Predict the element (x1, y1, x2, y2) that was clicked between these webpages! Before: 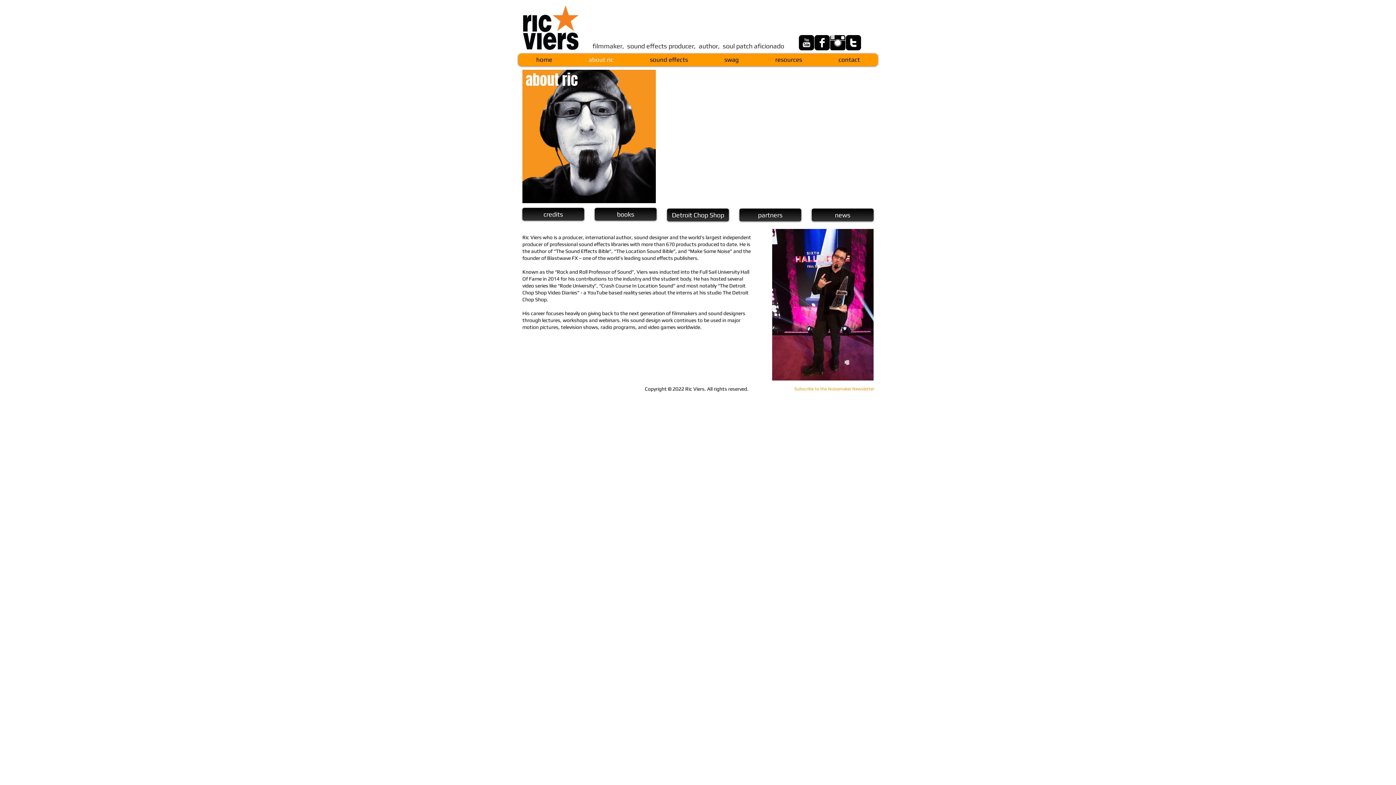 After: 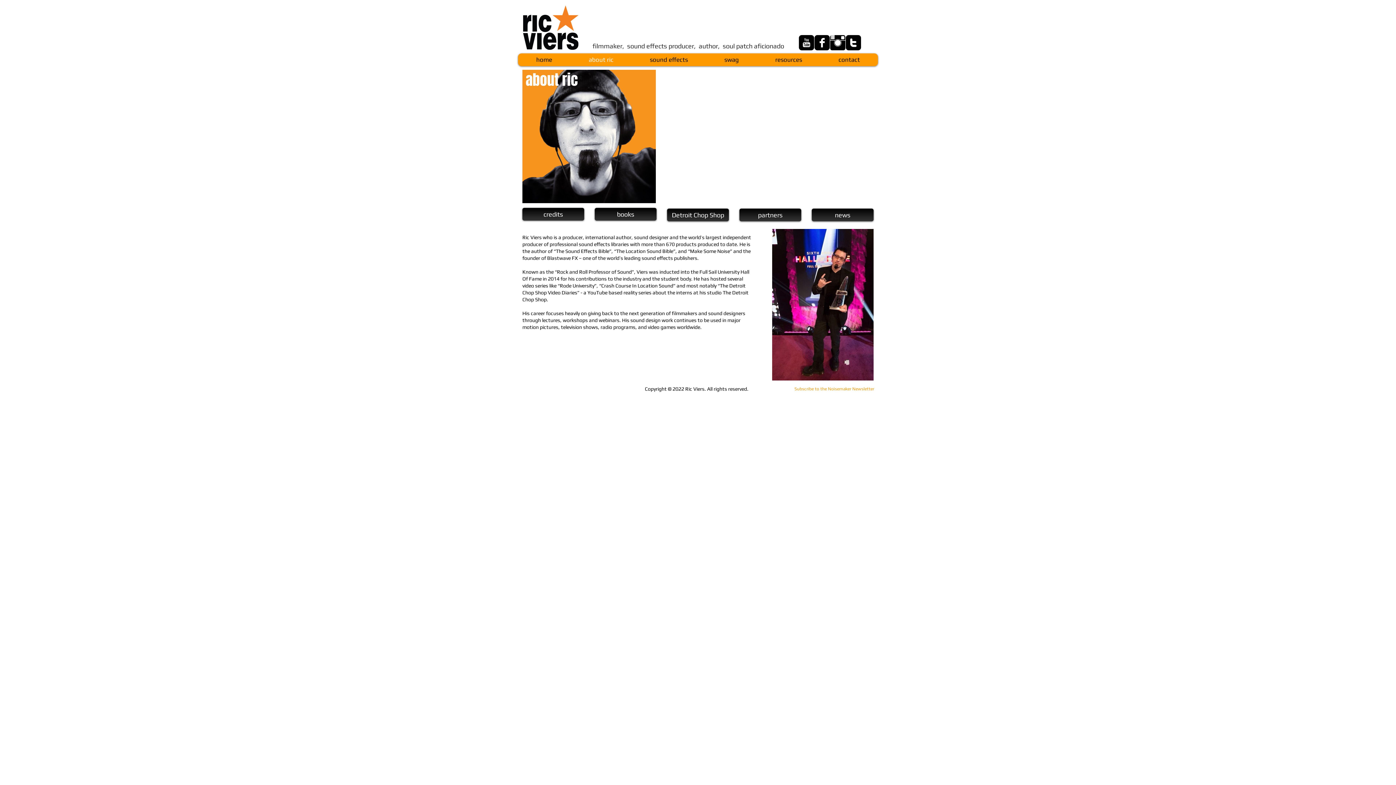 Action: label: Instagram Basic Black  bbox: (830, 34, 845, 50)